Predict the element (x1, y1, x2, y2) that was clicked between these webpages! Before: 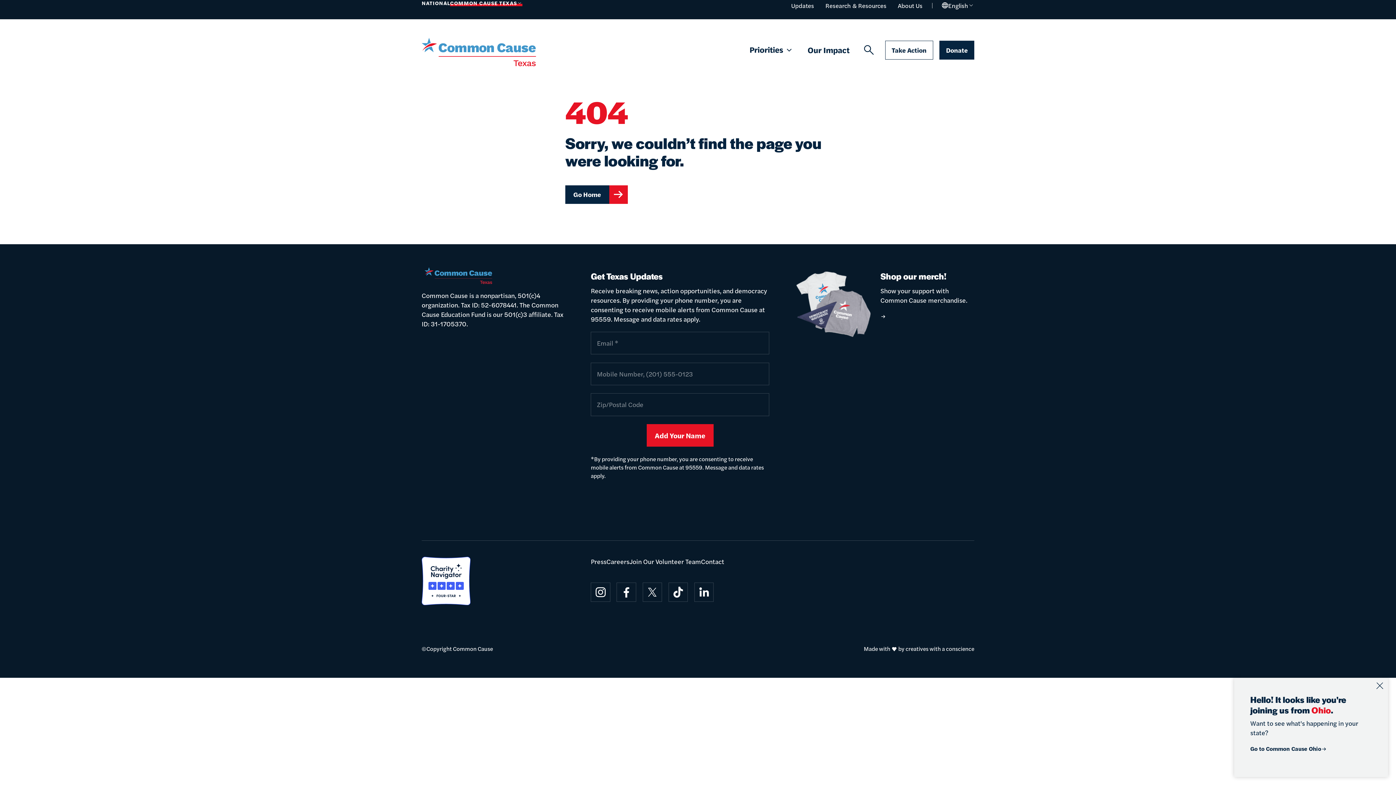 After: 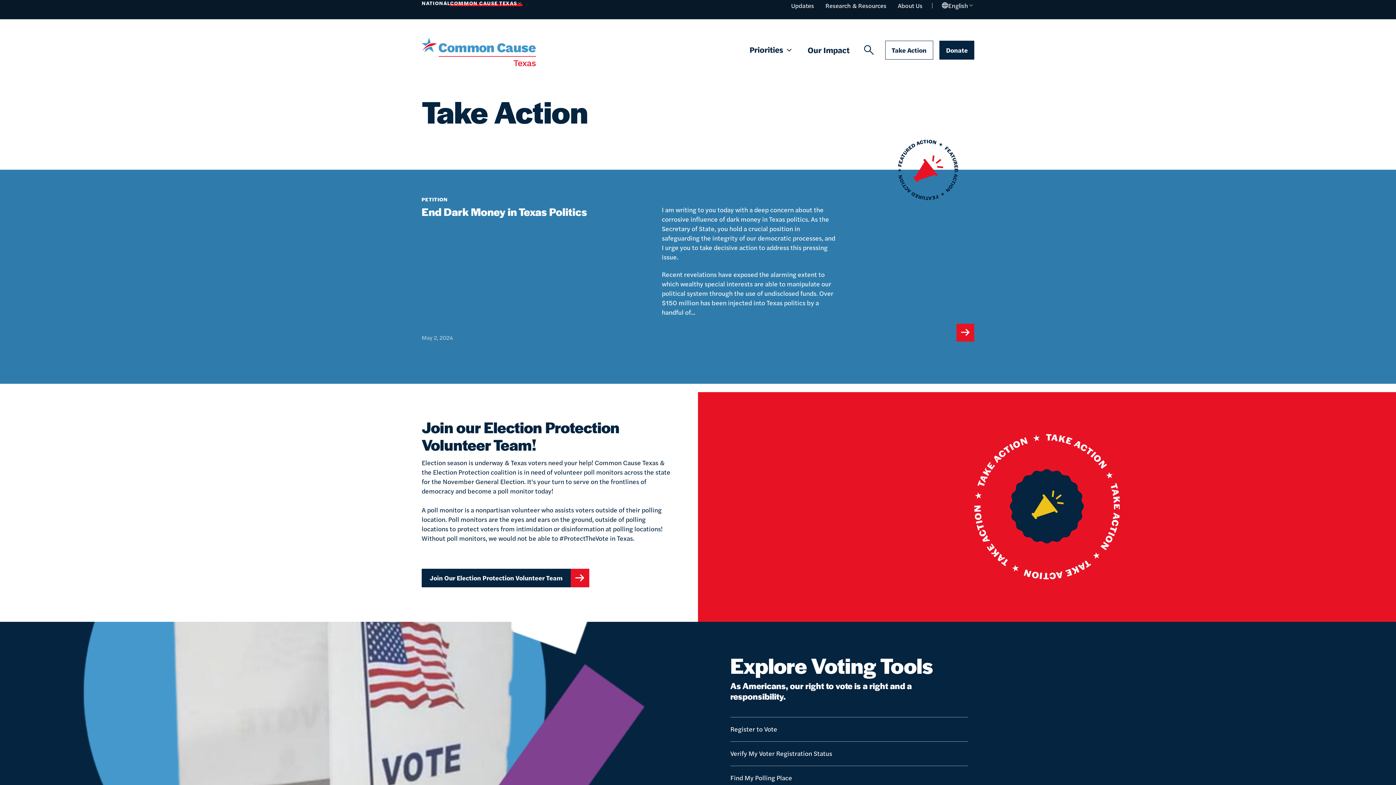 Action: label: Take Action bbox: (885, 40, 933, 59)